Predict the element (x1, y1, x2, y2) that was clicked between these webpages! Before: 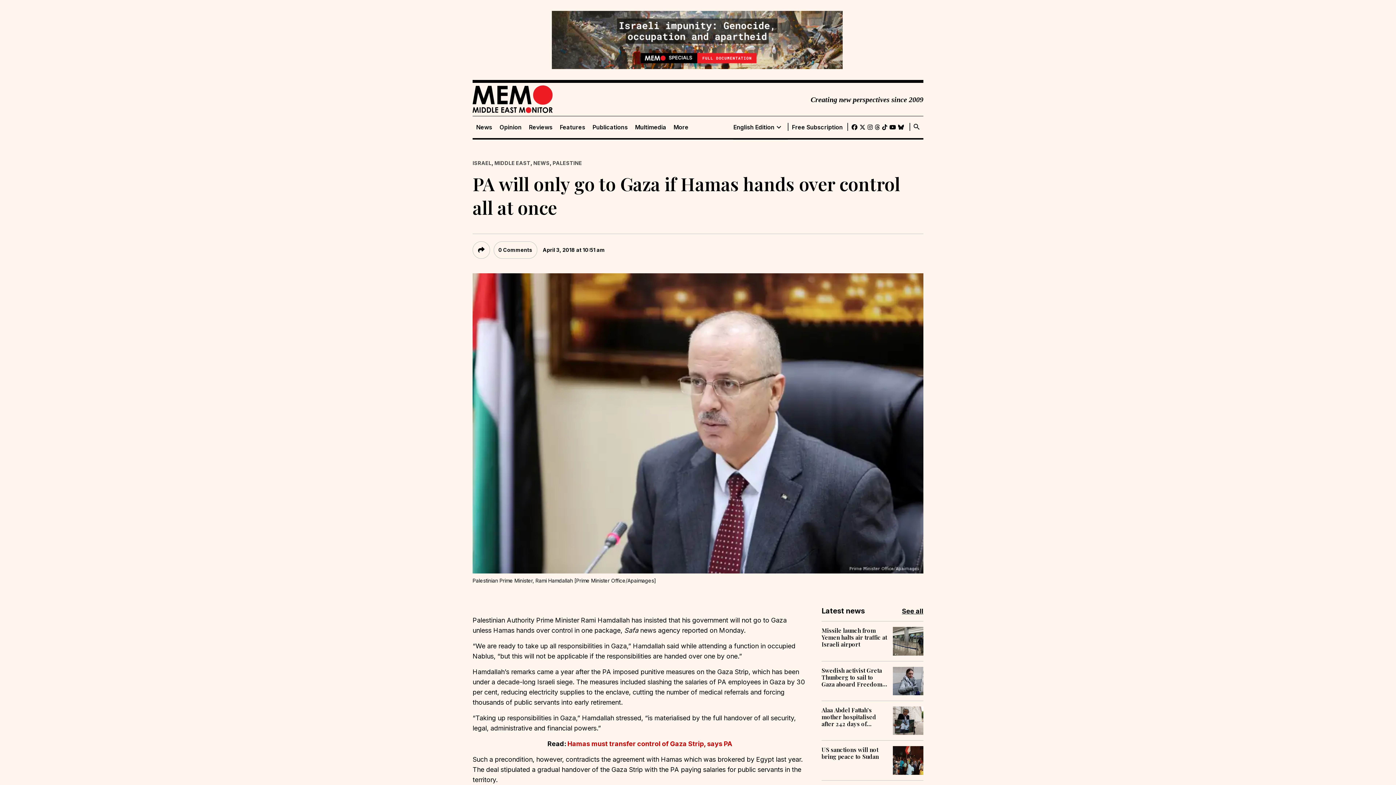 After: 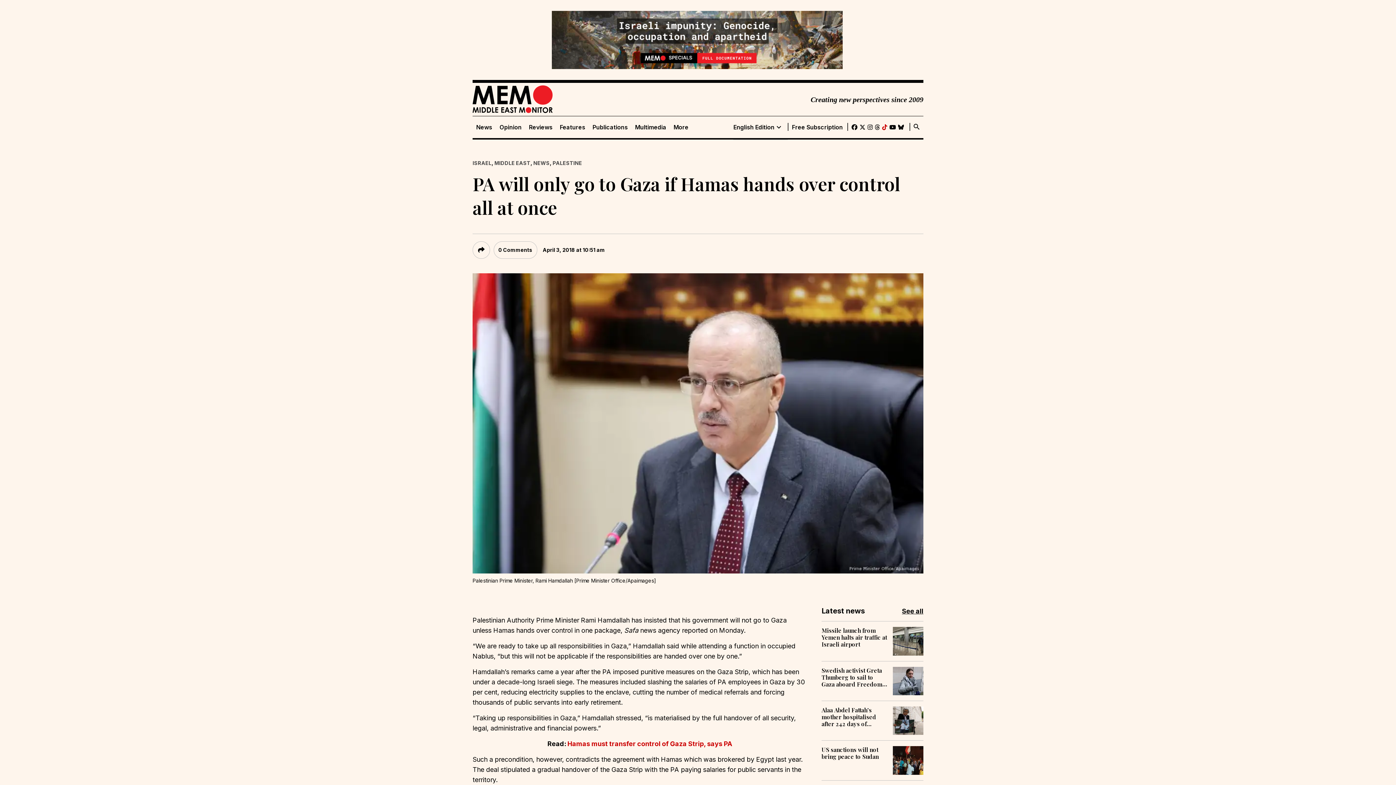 Action: bbox: (882, 122, 887, 132)